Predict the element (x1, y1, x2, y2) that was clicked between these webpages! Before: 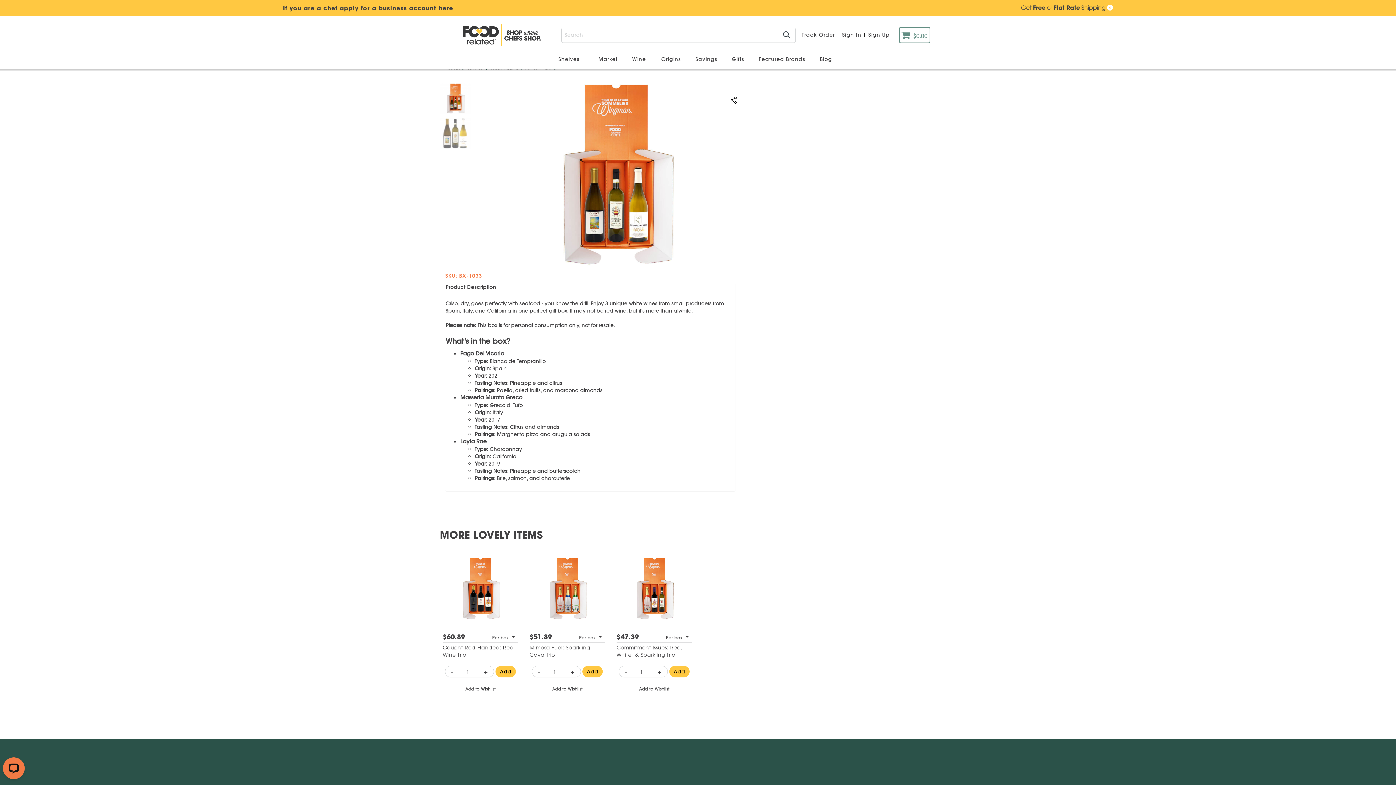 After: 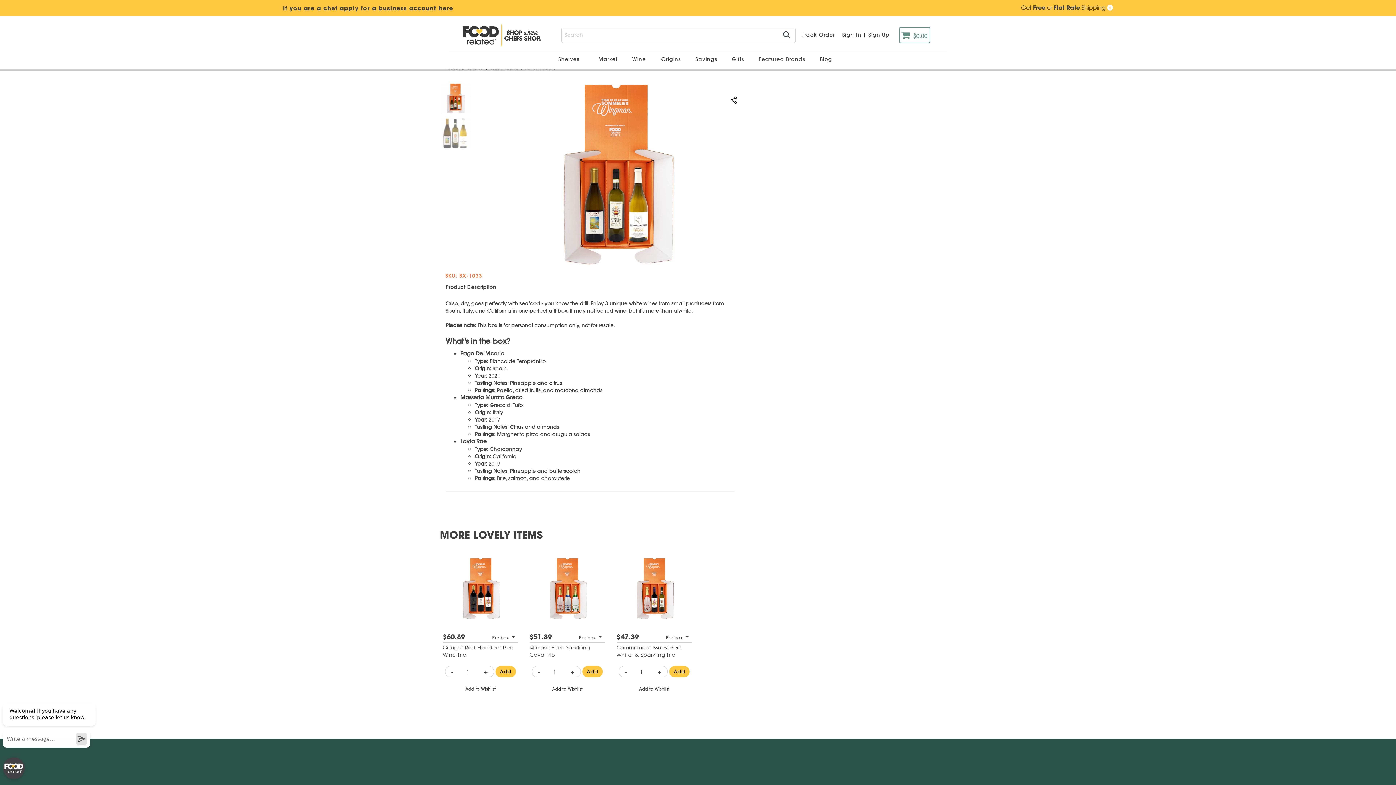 Action: label: -
+ bbox: (445, 666, 494, 677)